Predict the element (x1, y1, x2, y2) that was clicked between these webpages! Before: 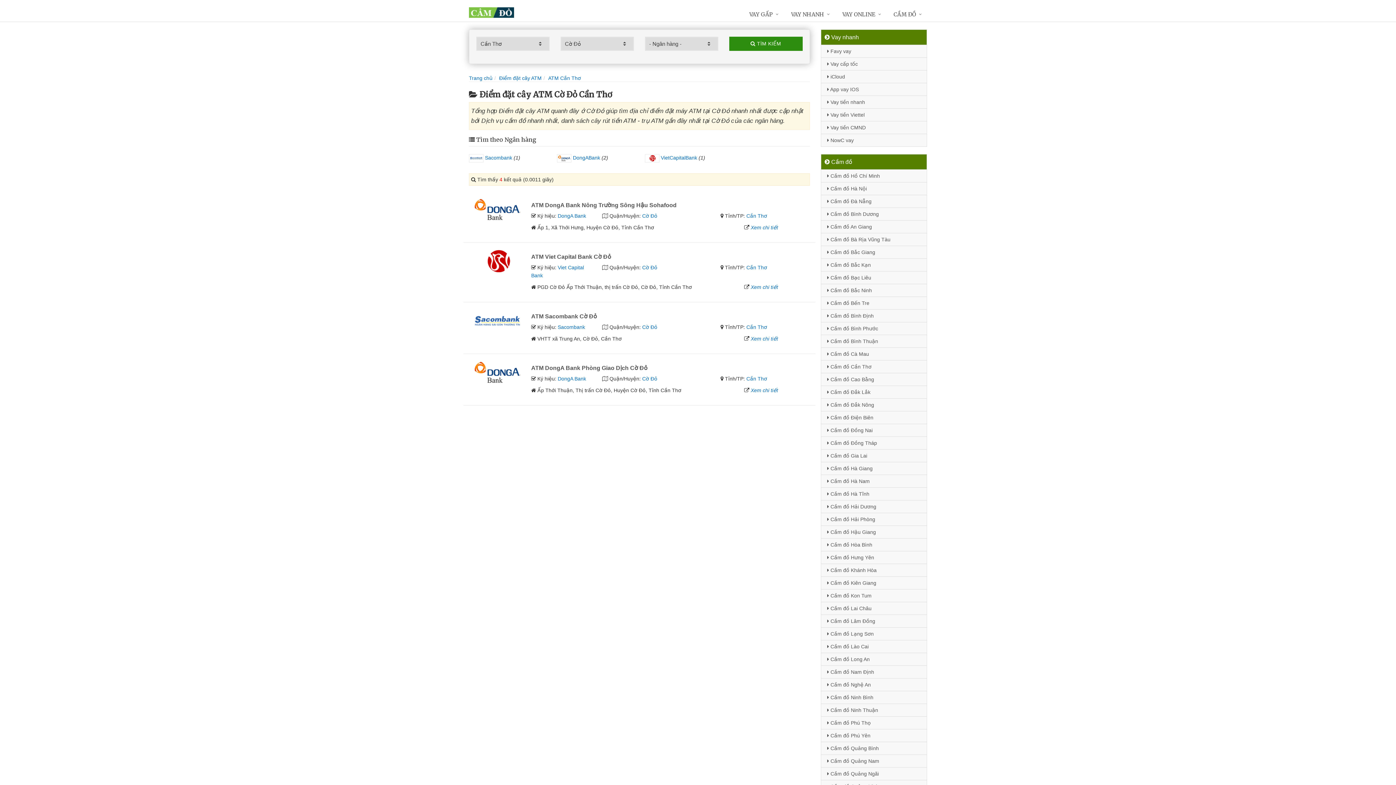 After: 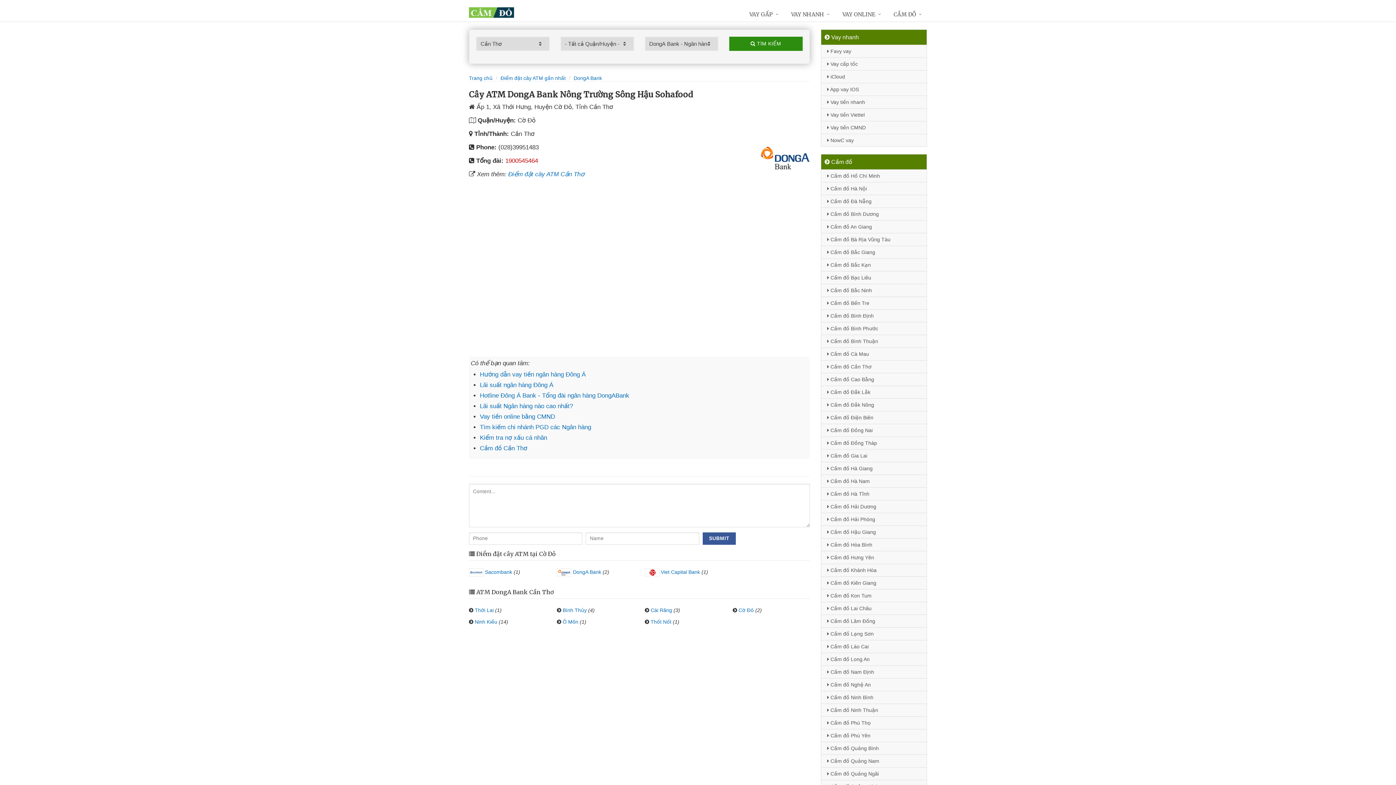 Action: label: Xem chi tiết bbox: (750, 224, 778, 230)